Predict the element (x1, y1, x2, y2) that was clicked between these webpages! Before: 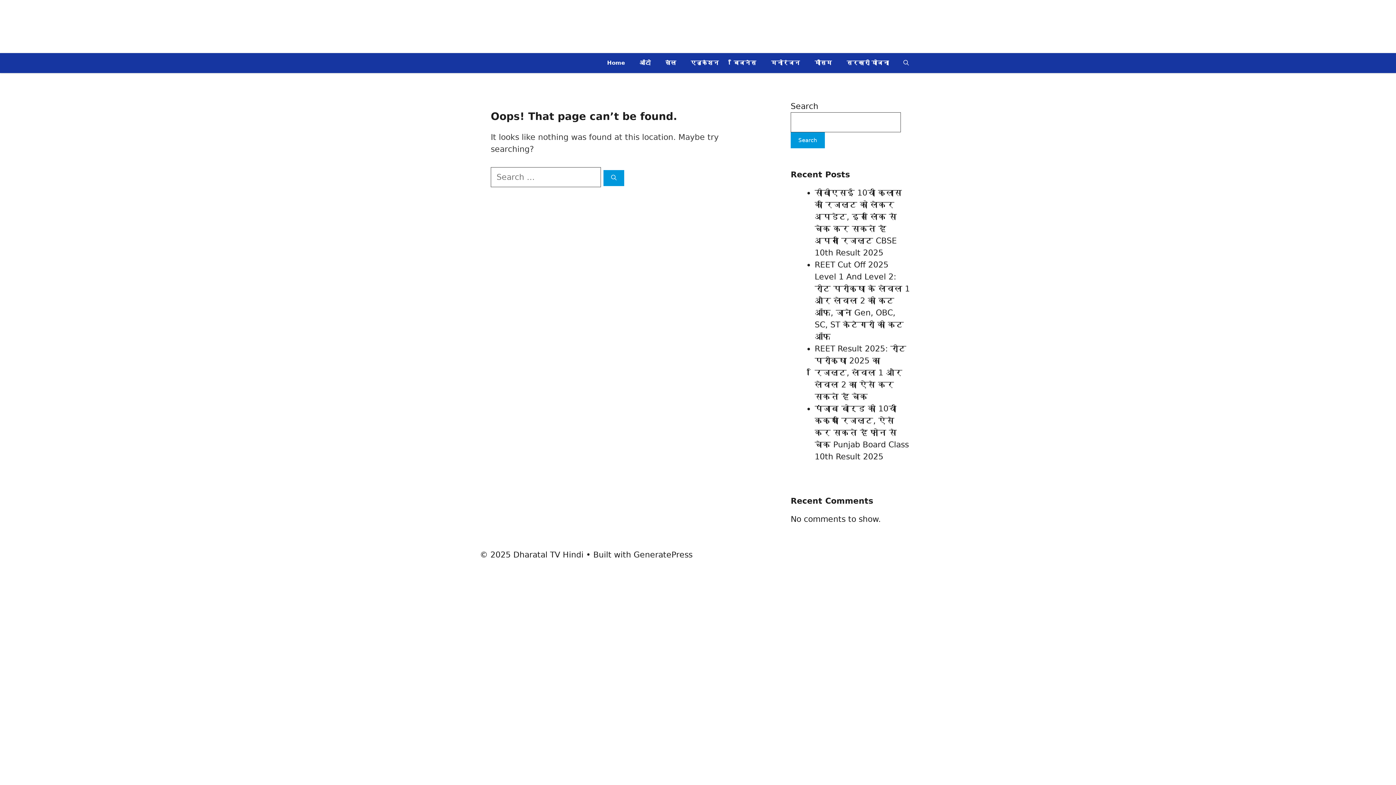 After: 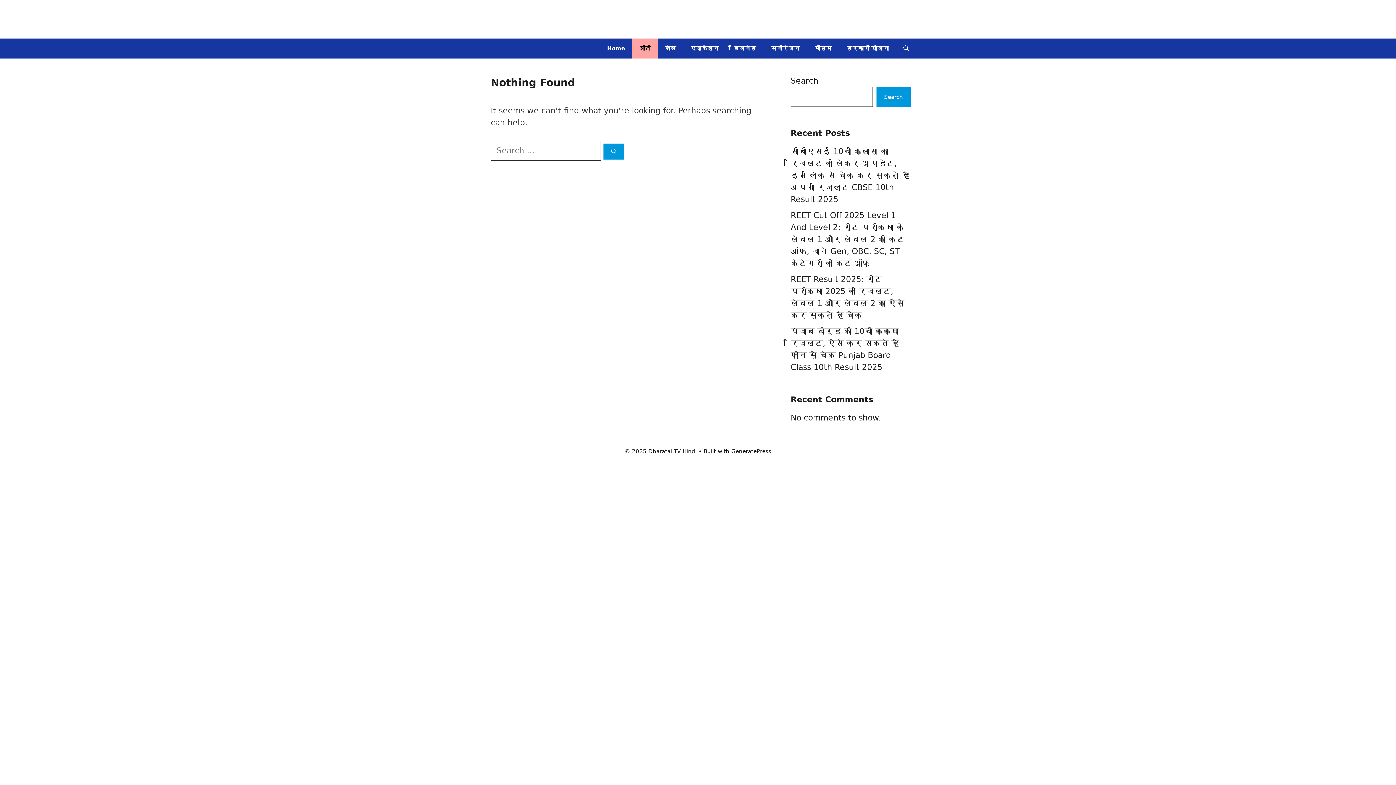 Action: label: ऑटो bbox: (632, 53, 658, 73)